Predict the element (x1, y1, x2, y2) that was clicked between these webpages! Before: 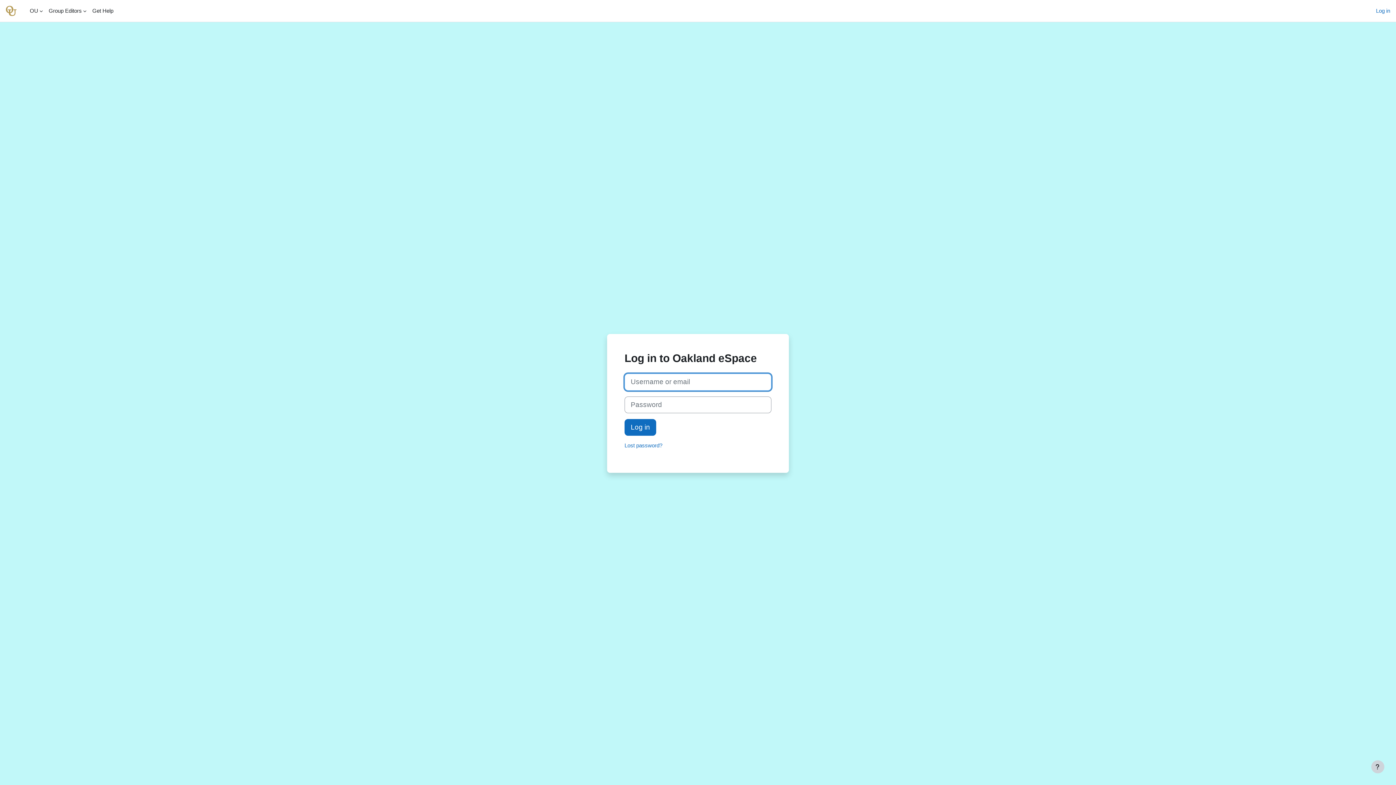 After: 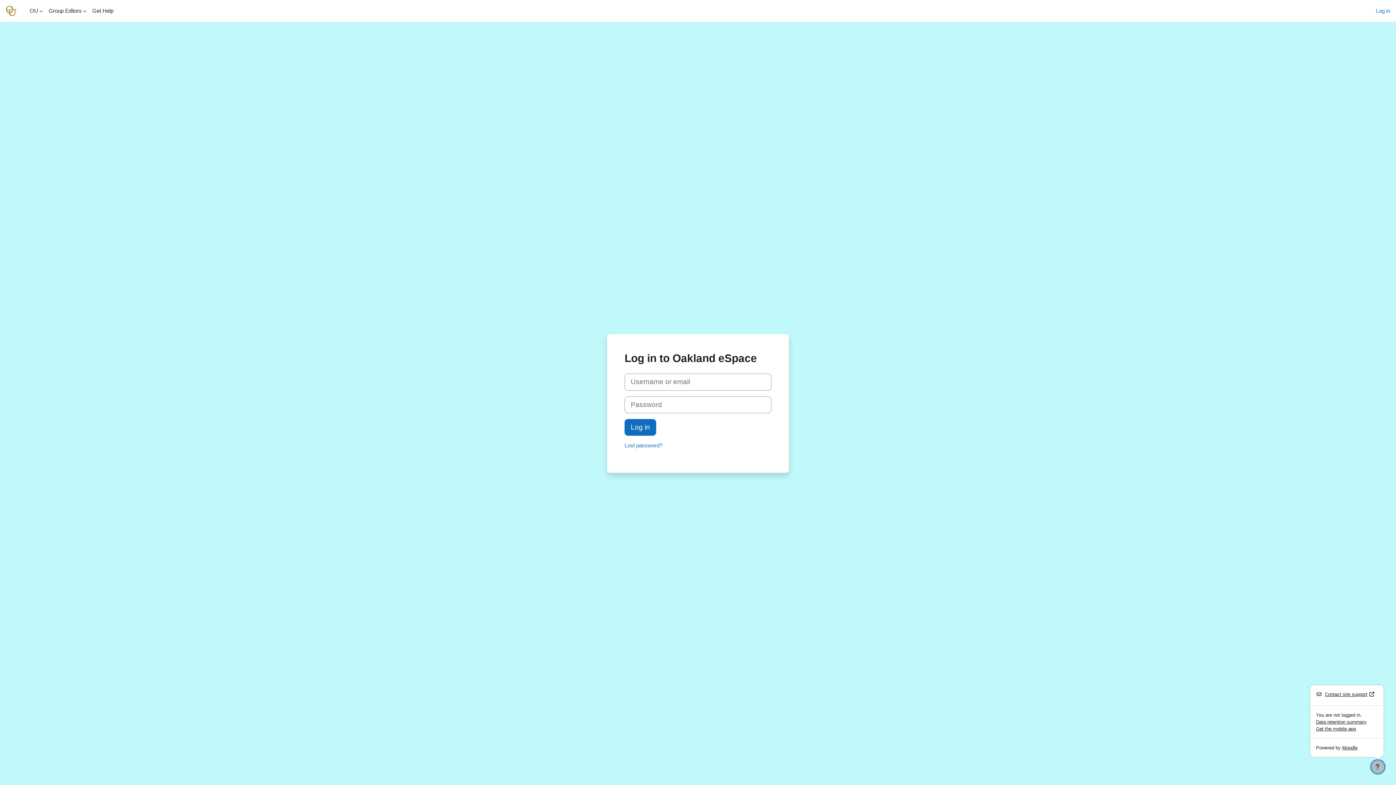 Action: label: Show footer bbox: (1371, 760, 1384, 773)